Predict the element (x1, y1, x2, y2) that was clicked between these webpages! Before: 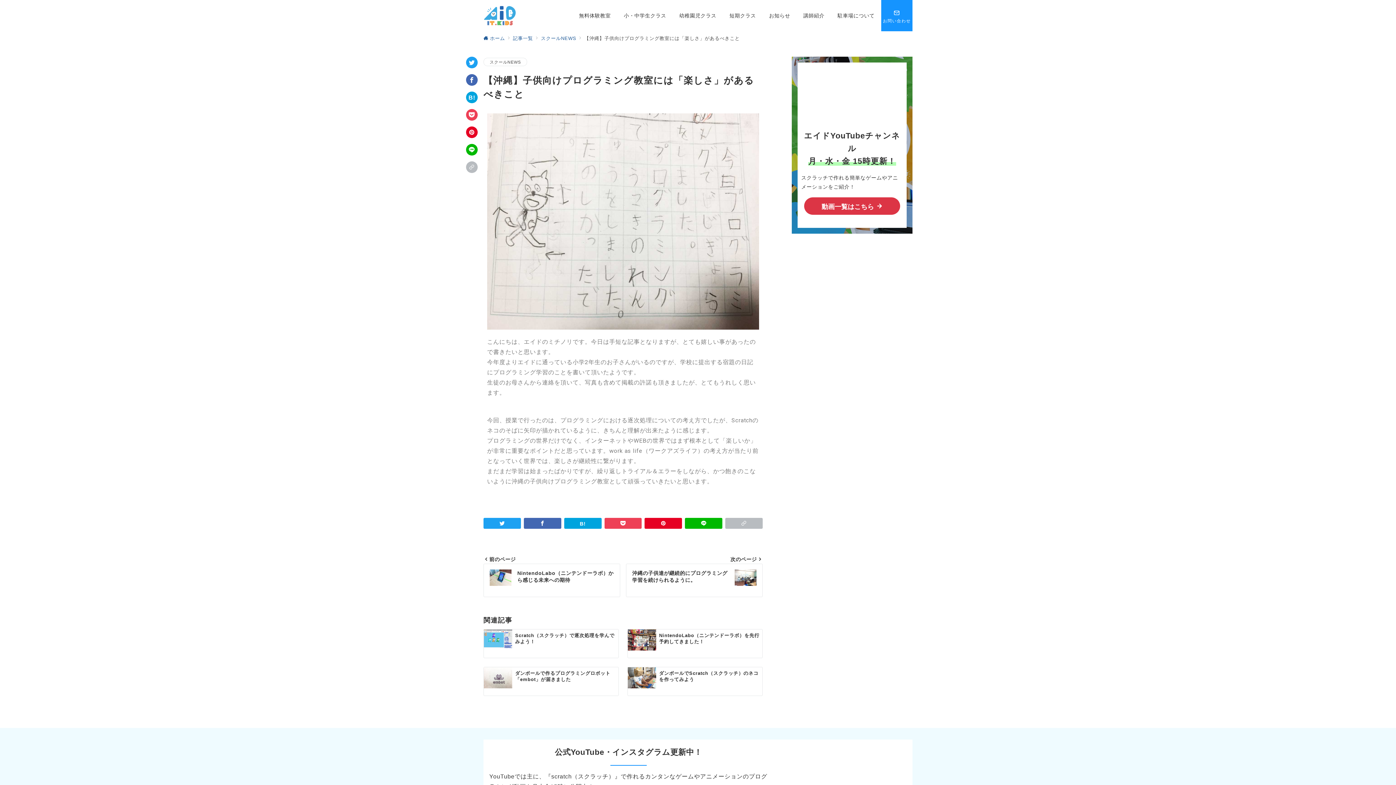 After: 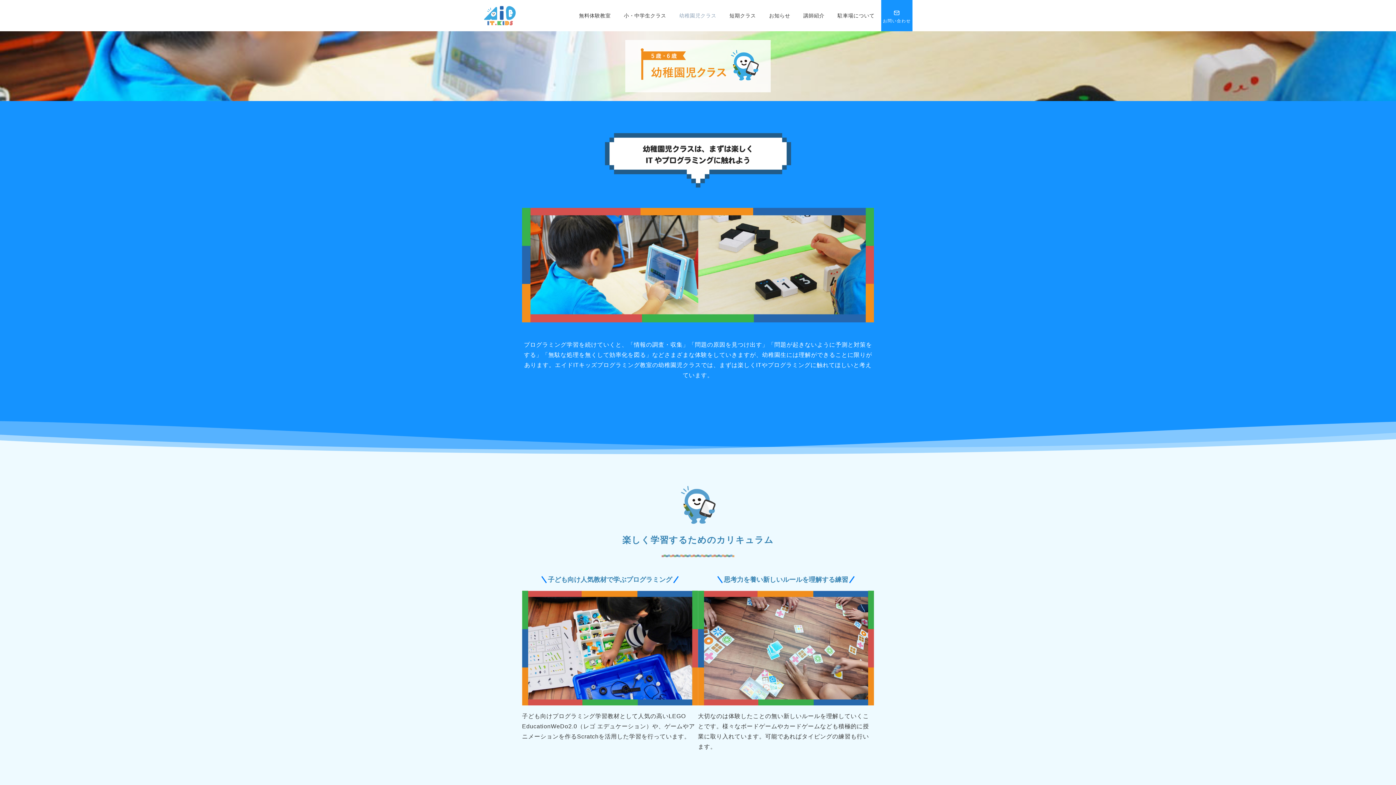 Action: bbox: (672, 0, 723, 31) label: 幼稚園児クラス